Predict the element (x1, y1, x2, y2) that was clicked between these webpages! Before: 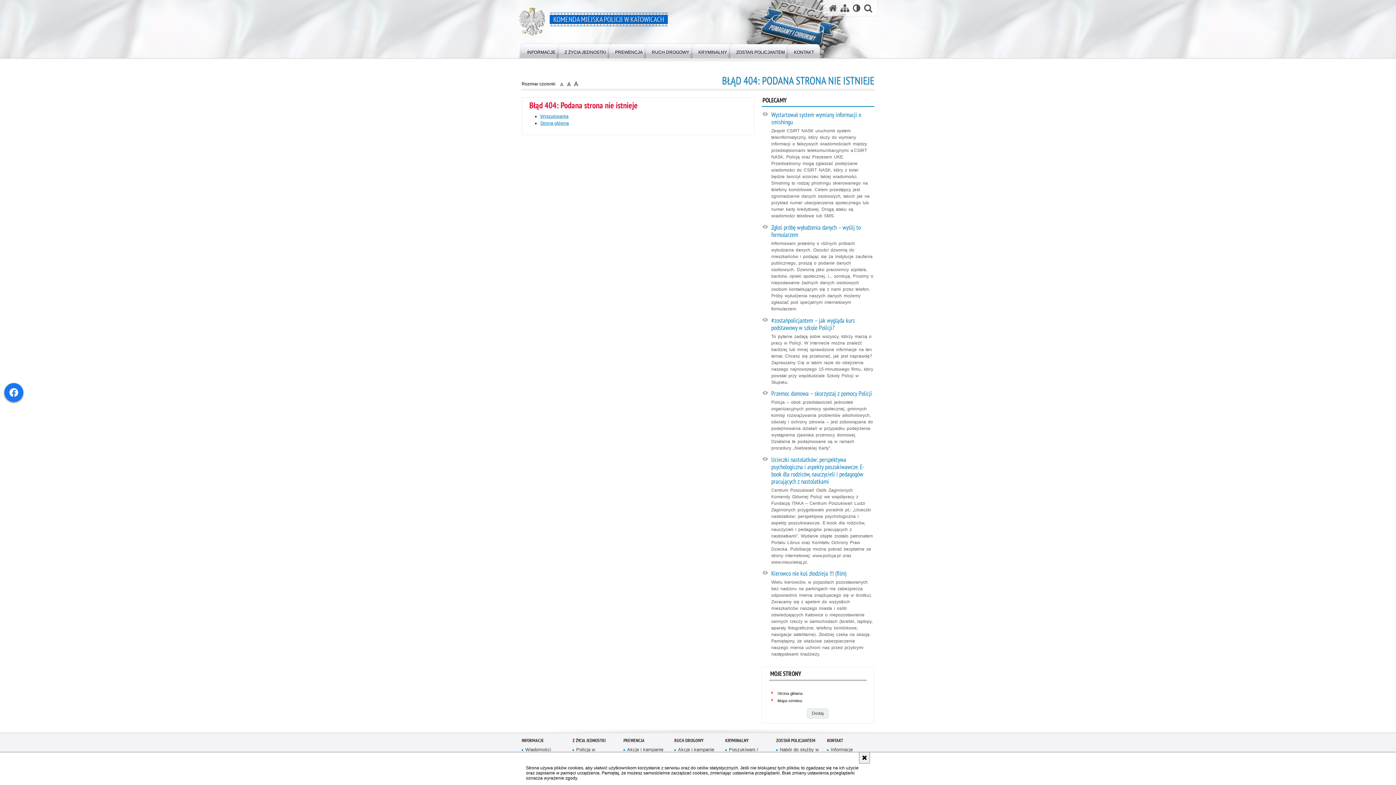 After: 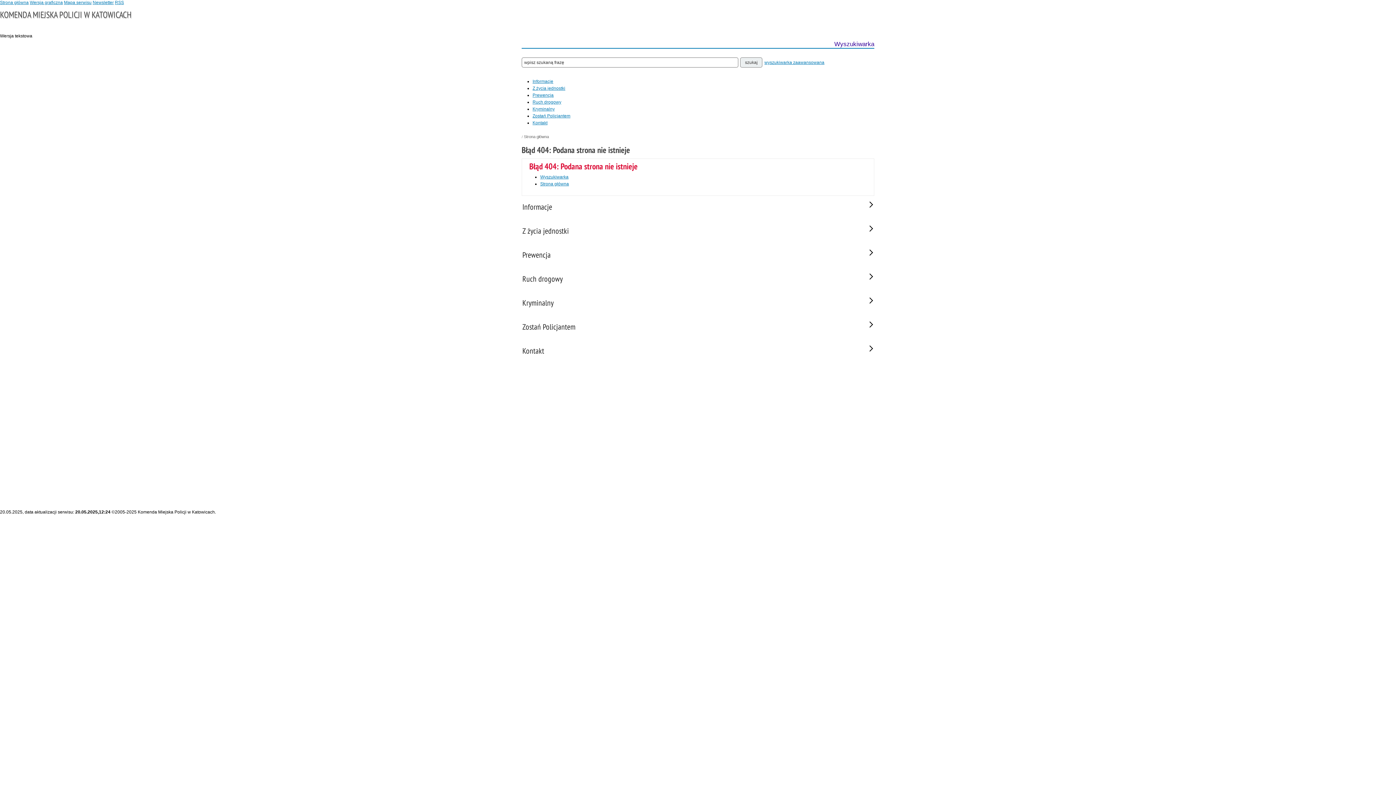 Action: label: Wersja tekstowa bbox: (853, 3, 860, 12)